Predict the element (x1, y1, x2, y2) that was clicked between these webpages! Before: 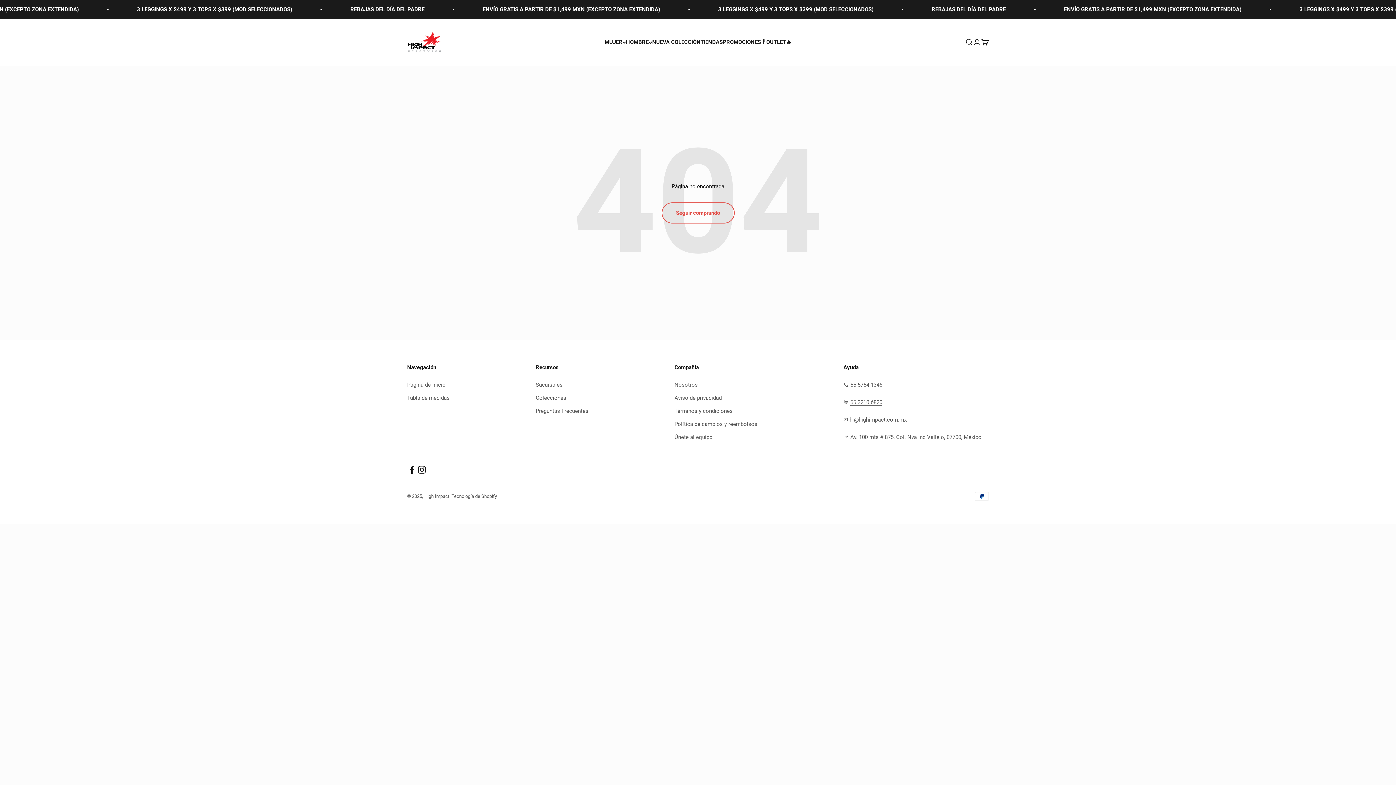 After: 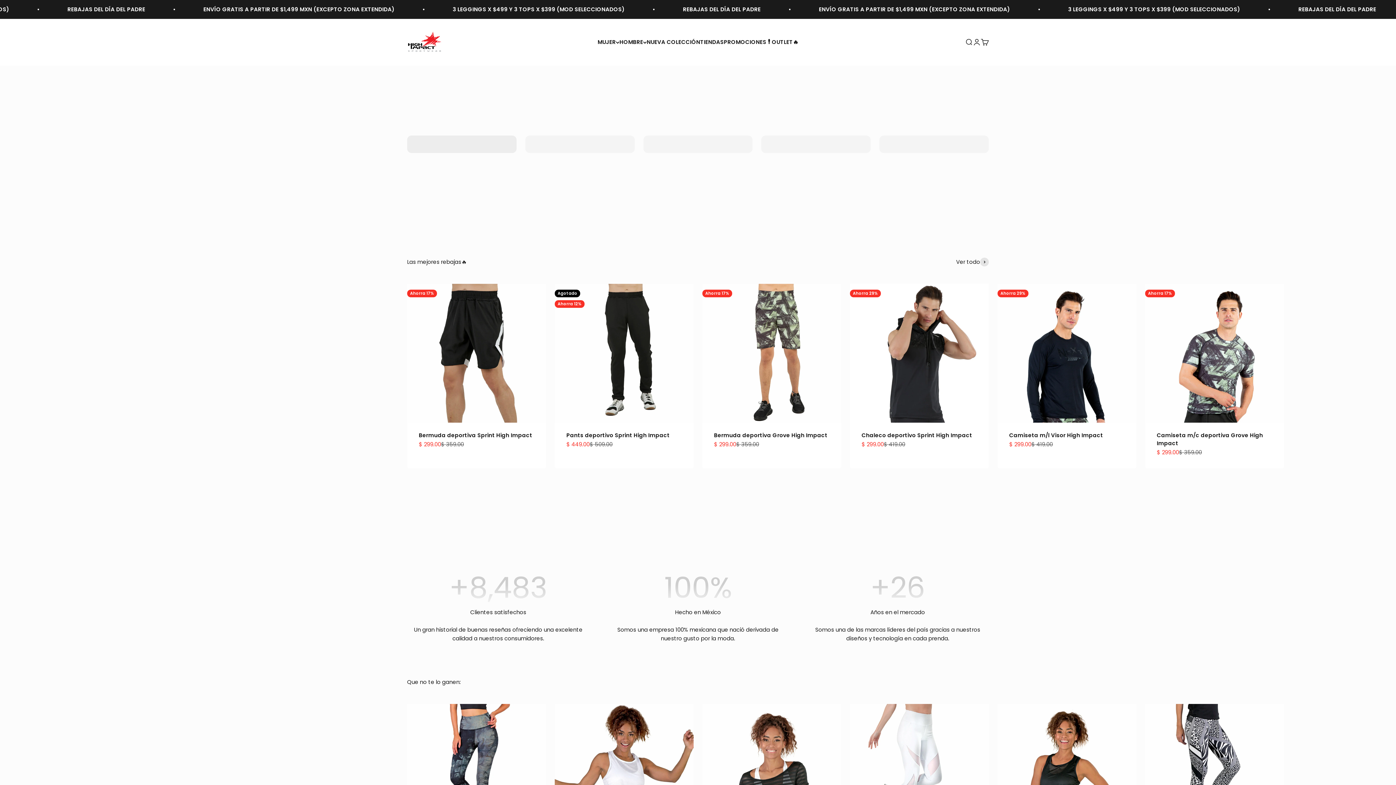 Action: bbox: (407, 380, 445, 389) label: Página de inicio